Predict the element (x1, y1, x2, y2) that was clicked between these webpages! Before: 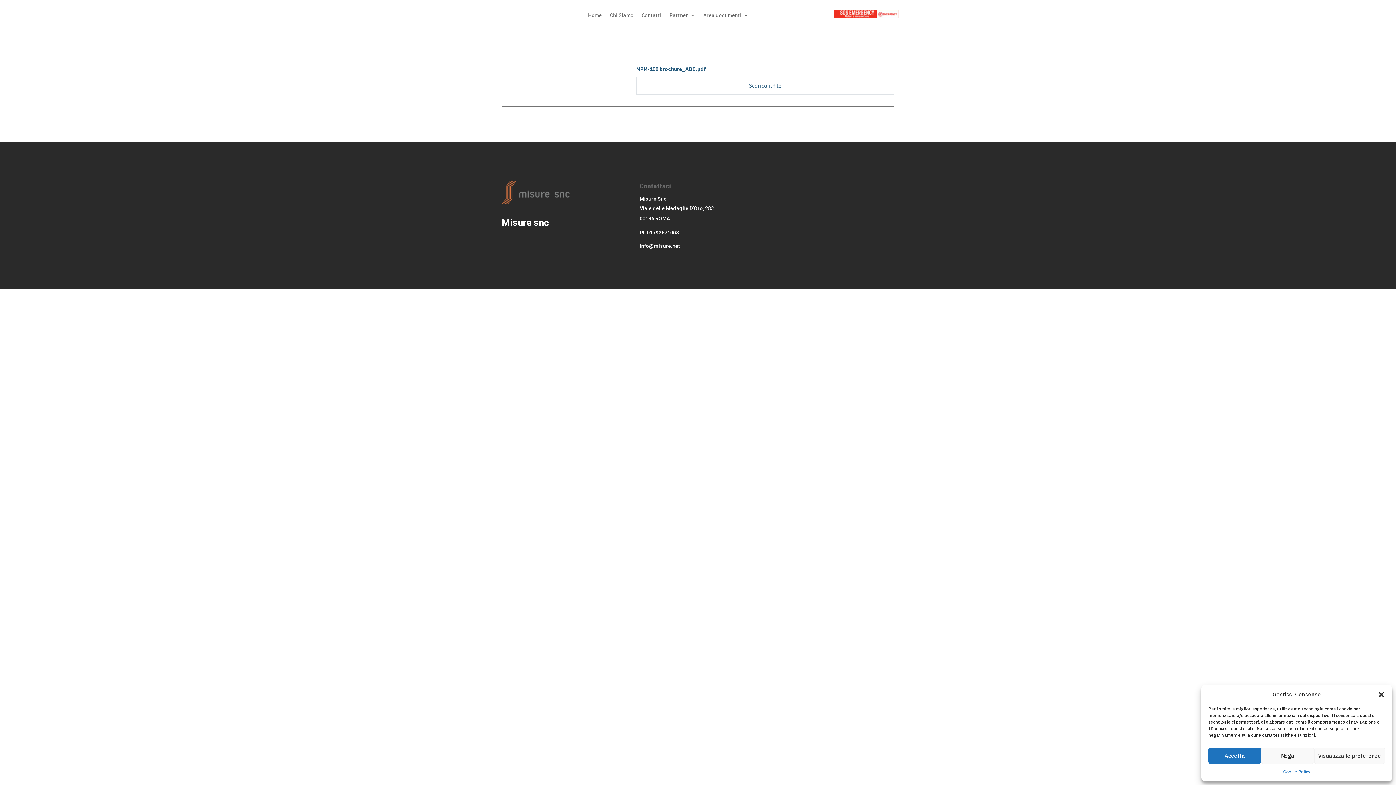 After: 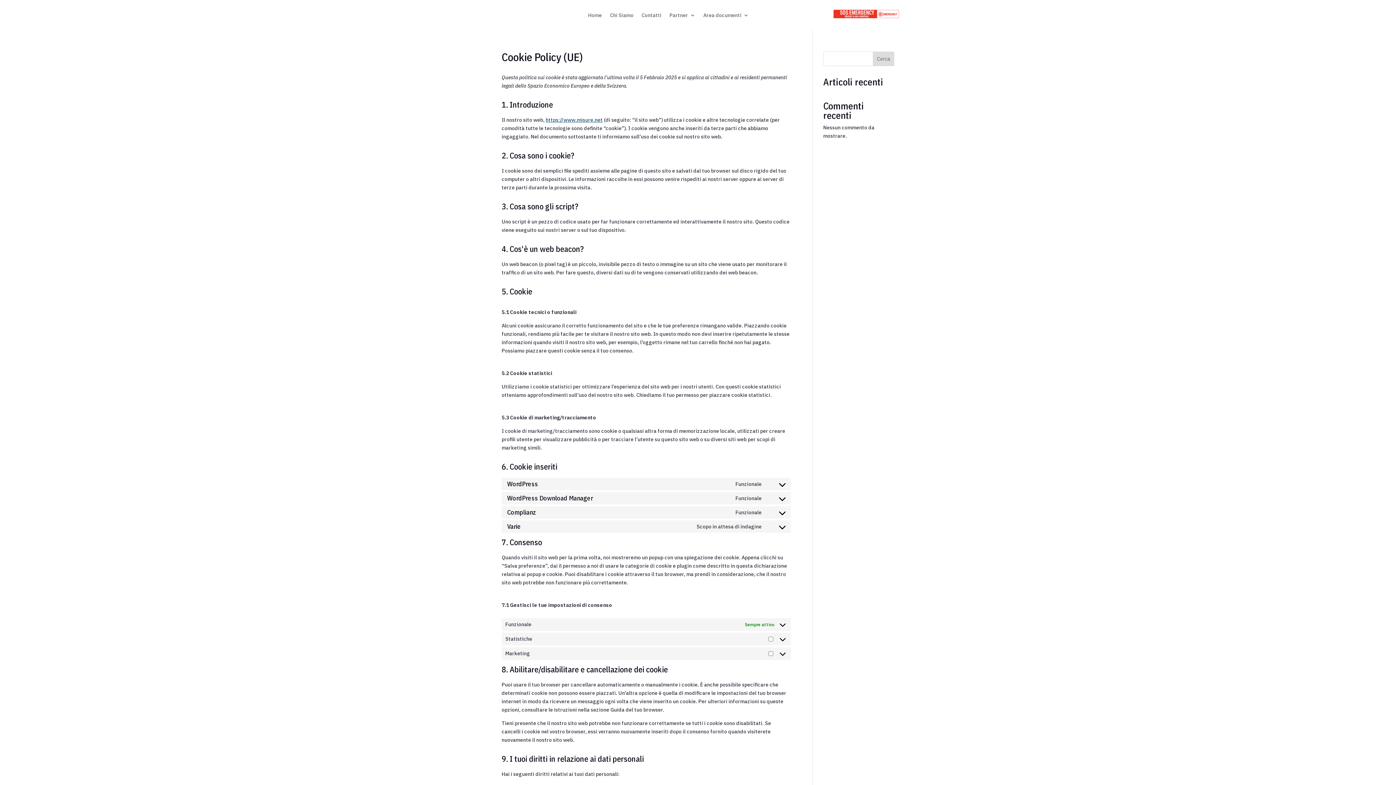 Action: bbox: (1283, 768, 1310, 776) label: Cookie Policy